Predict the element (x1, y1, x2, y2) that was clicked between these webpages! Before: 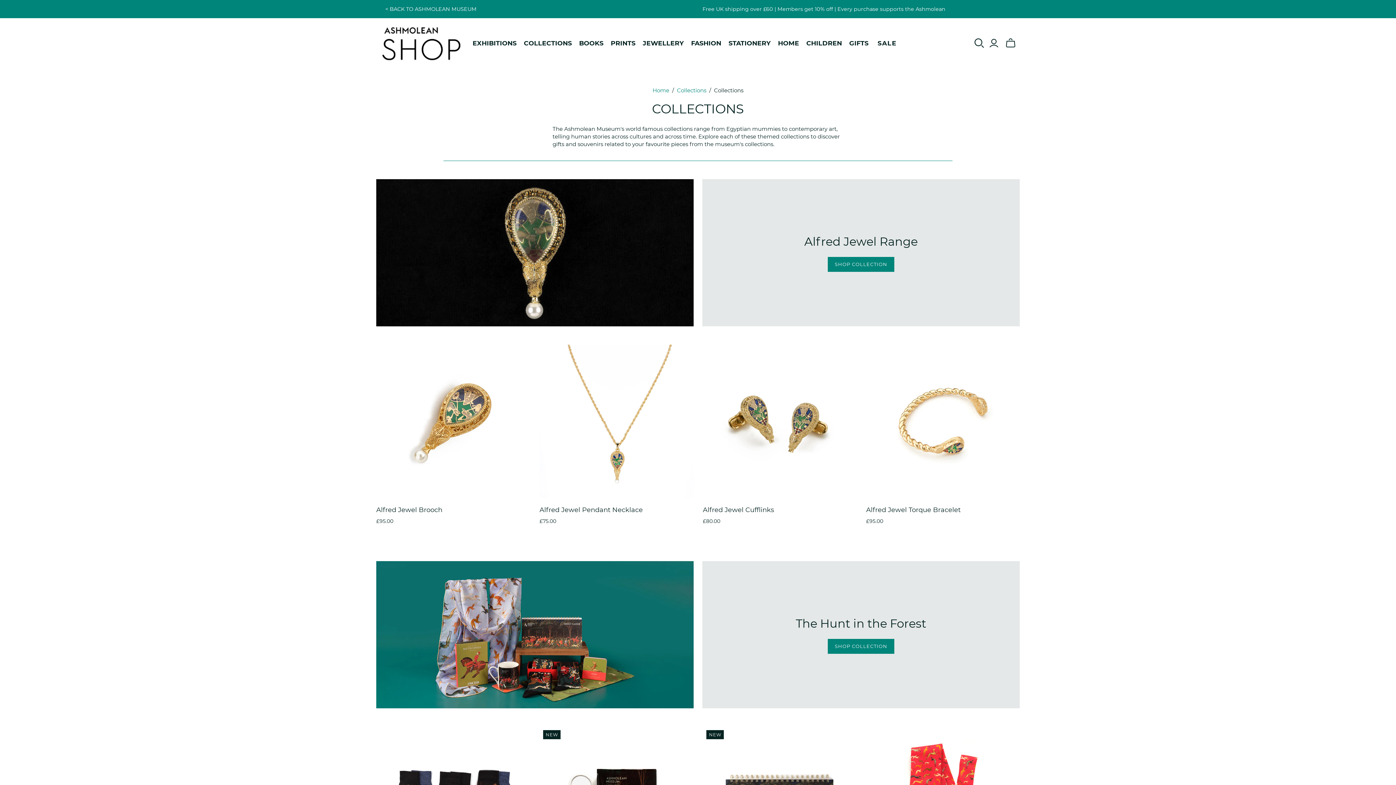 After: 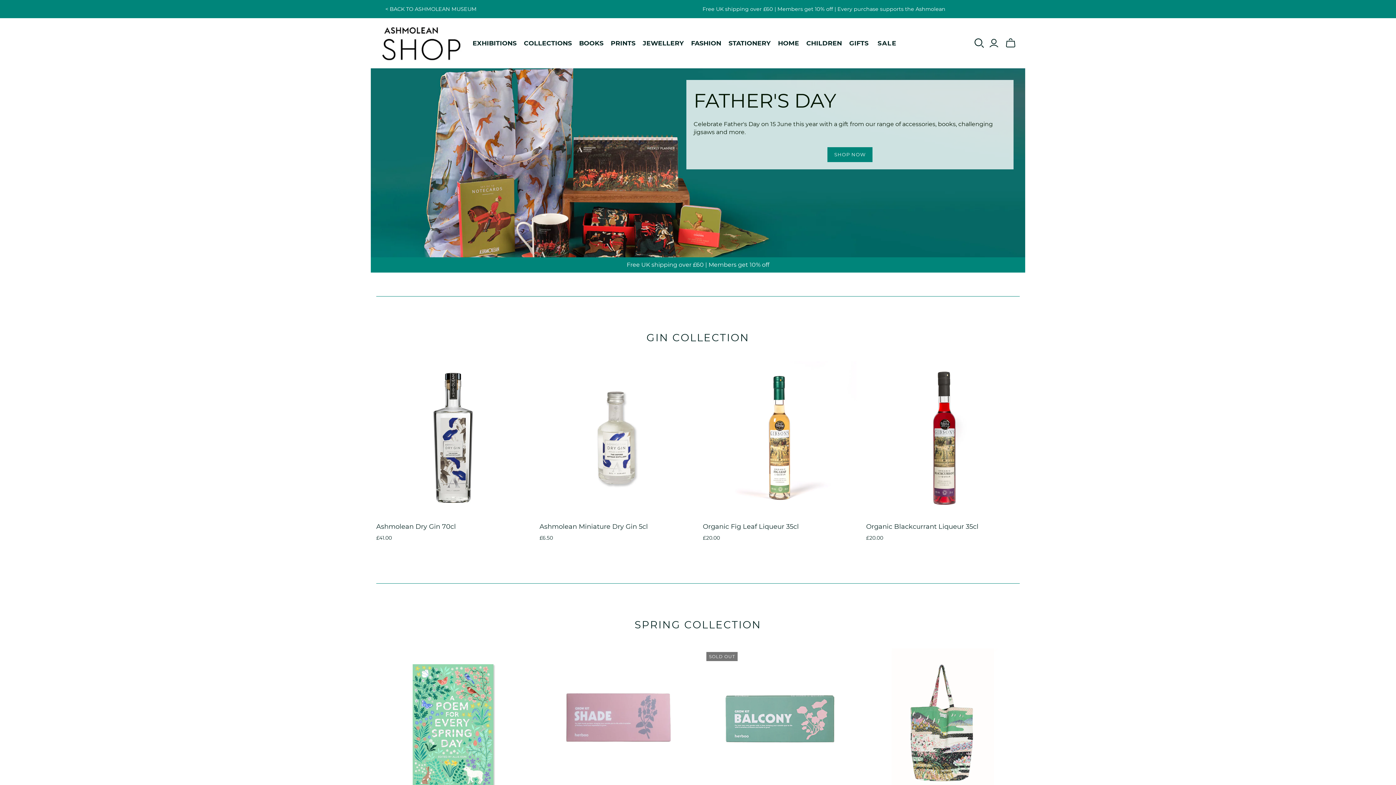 Action: label: Home bbox: (652, 86, 669, 93)